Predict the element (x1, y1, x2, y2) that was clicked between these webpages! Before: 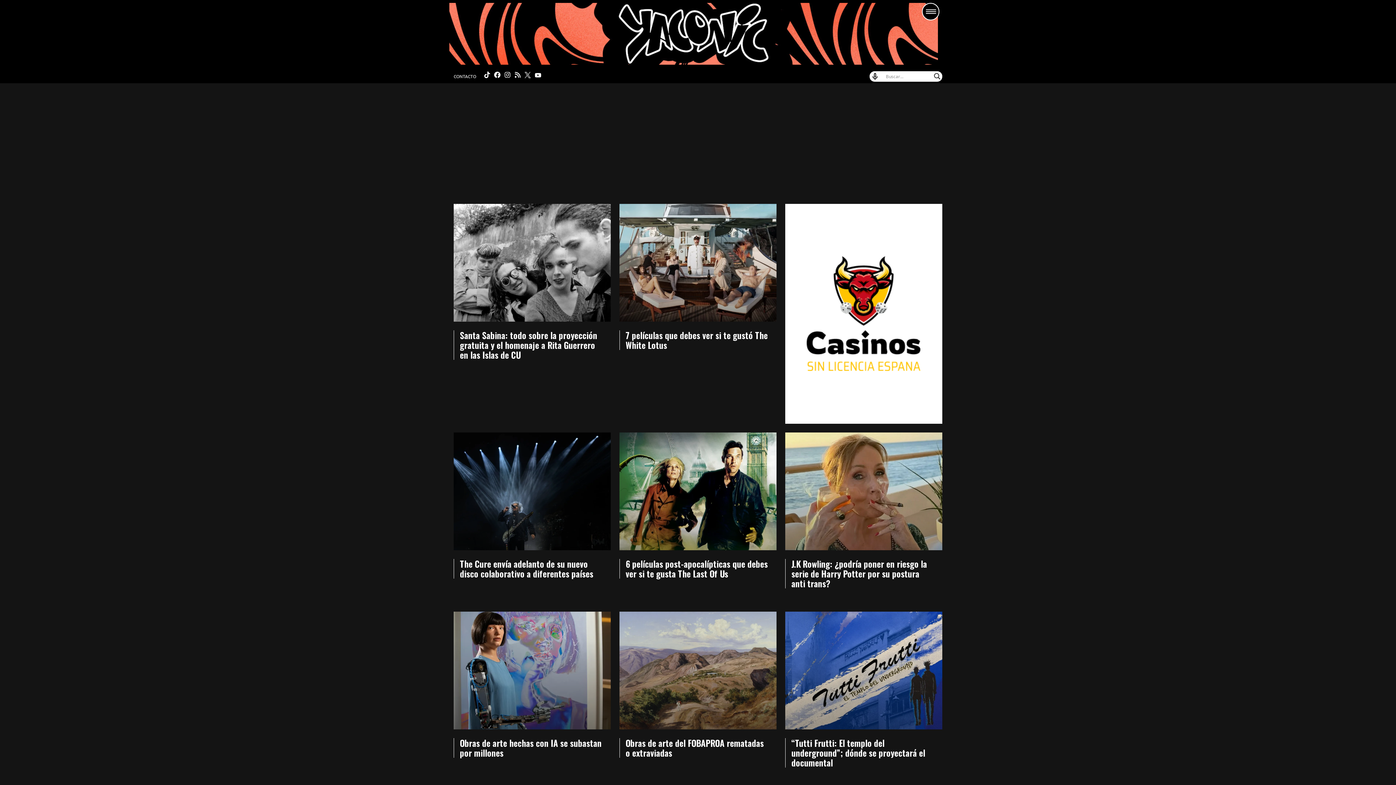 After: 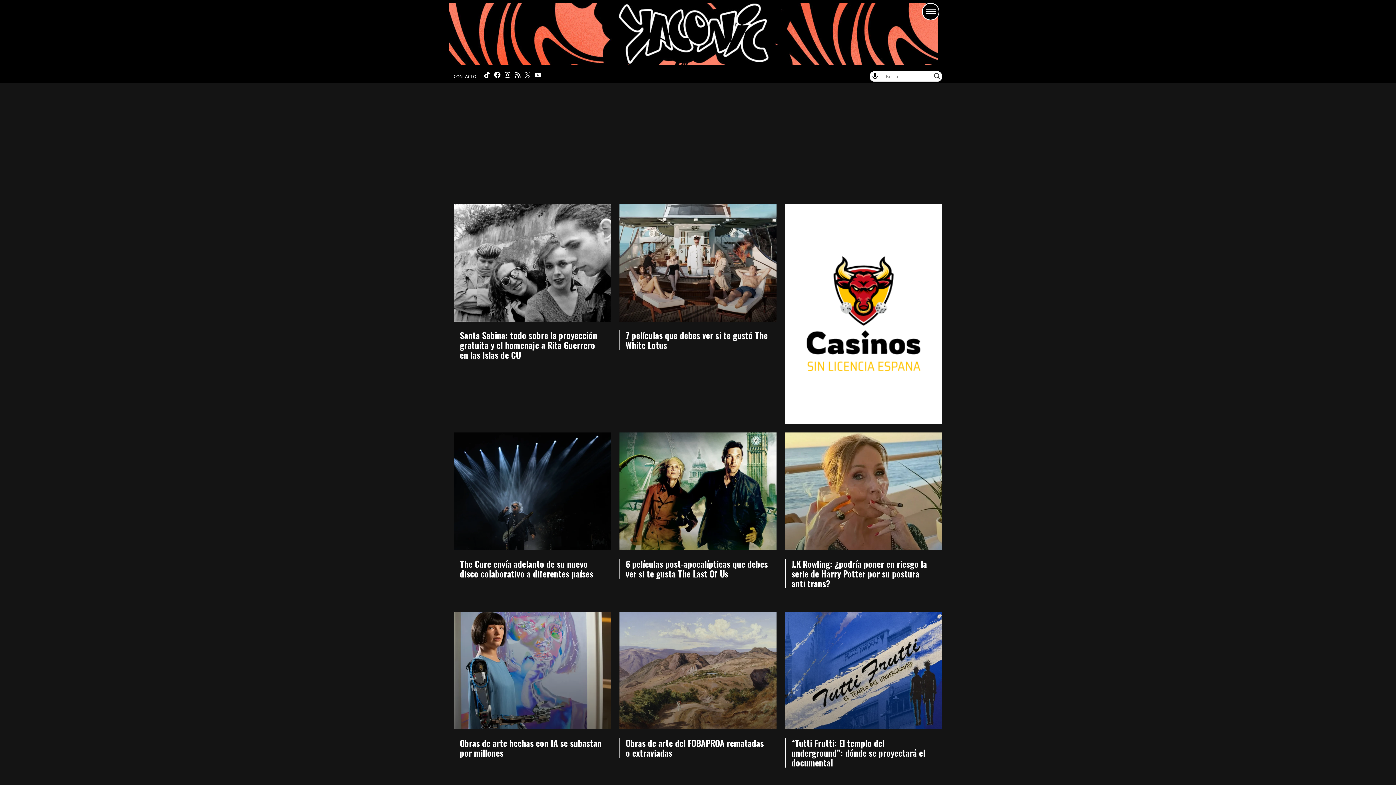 Action: bbox: (494, 72, 500, 79)